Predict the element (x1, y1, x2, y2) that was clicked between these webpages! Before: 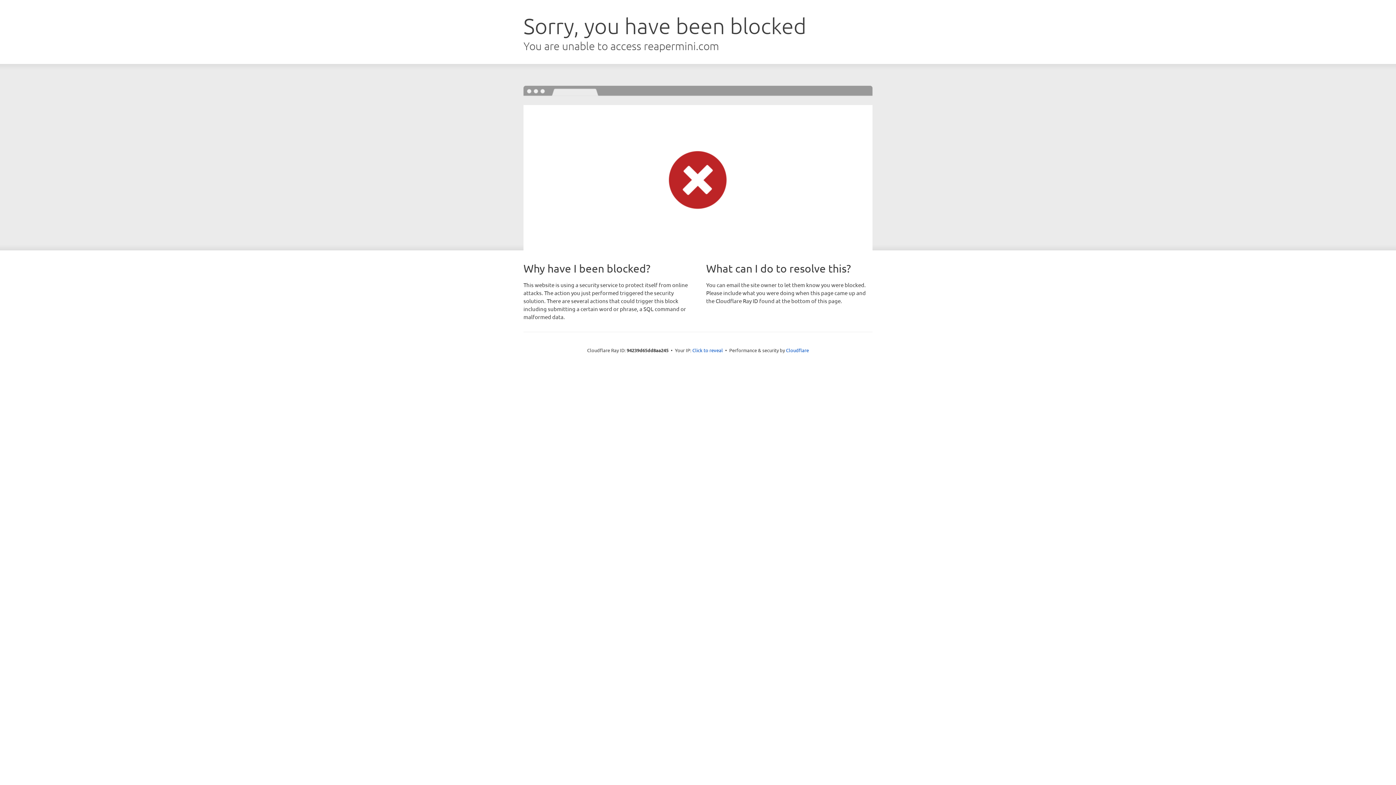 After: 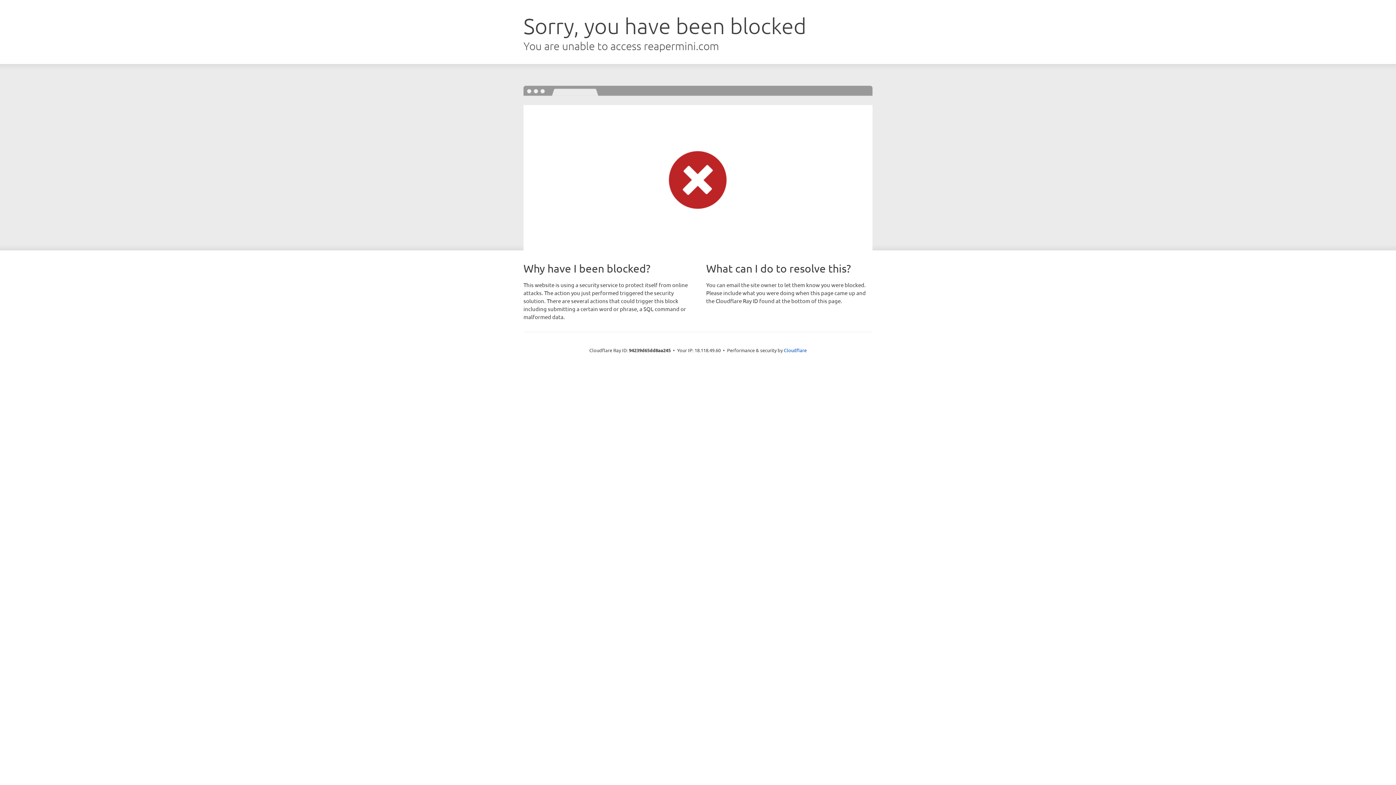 Action: bbox: (692, 346, 723, 353) label: Click to reveal